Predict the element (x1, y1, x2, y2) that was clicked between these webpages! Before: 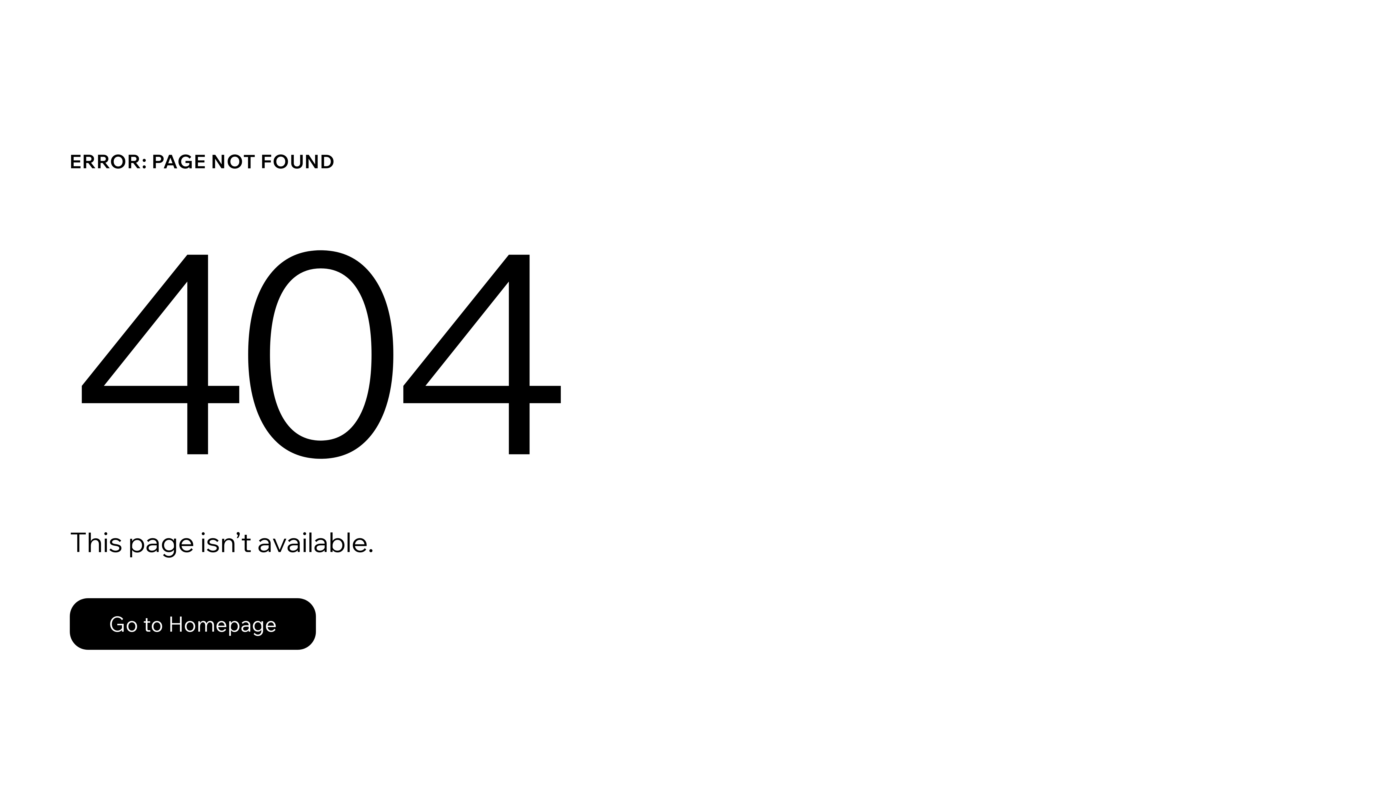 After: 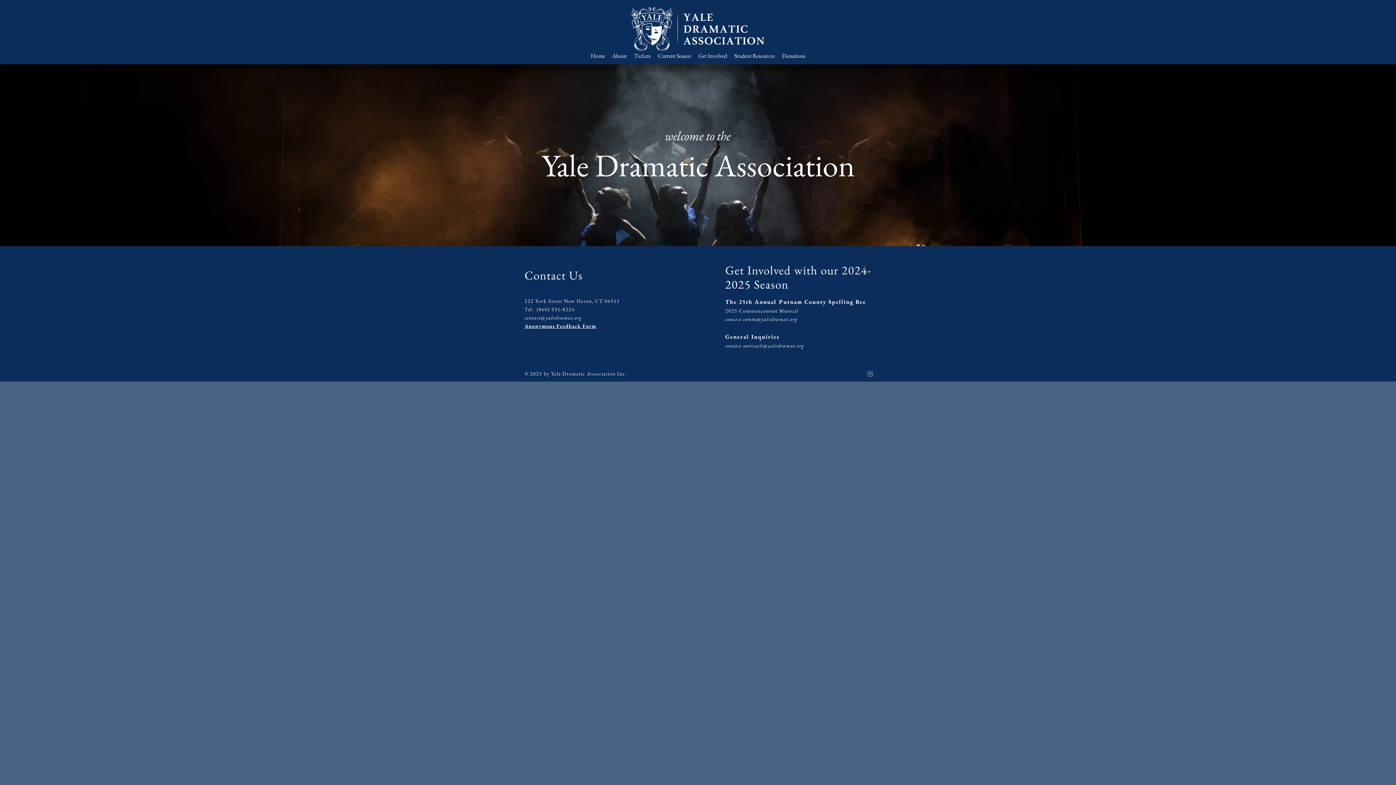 Action: bbox: (69, 582, 768, 659) label: Go to Homepage